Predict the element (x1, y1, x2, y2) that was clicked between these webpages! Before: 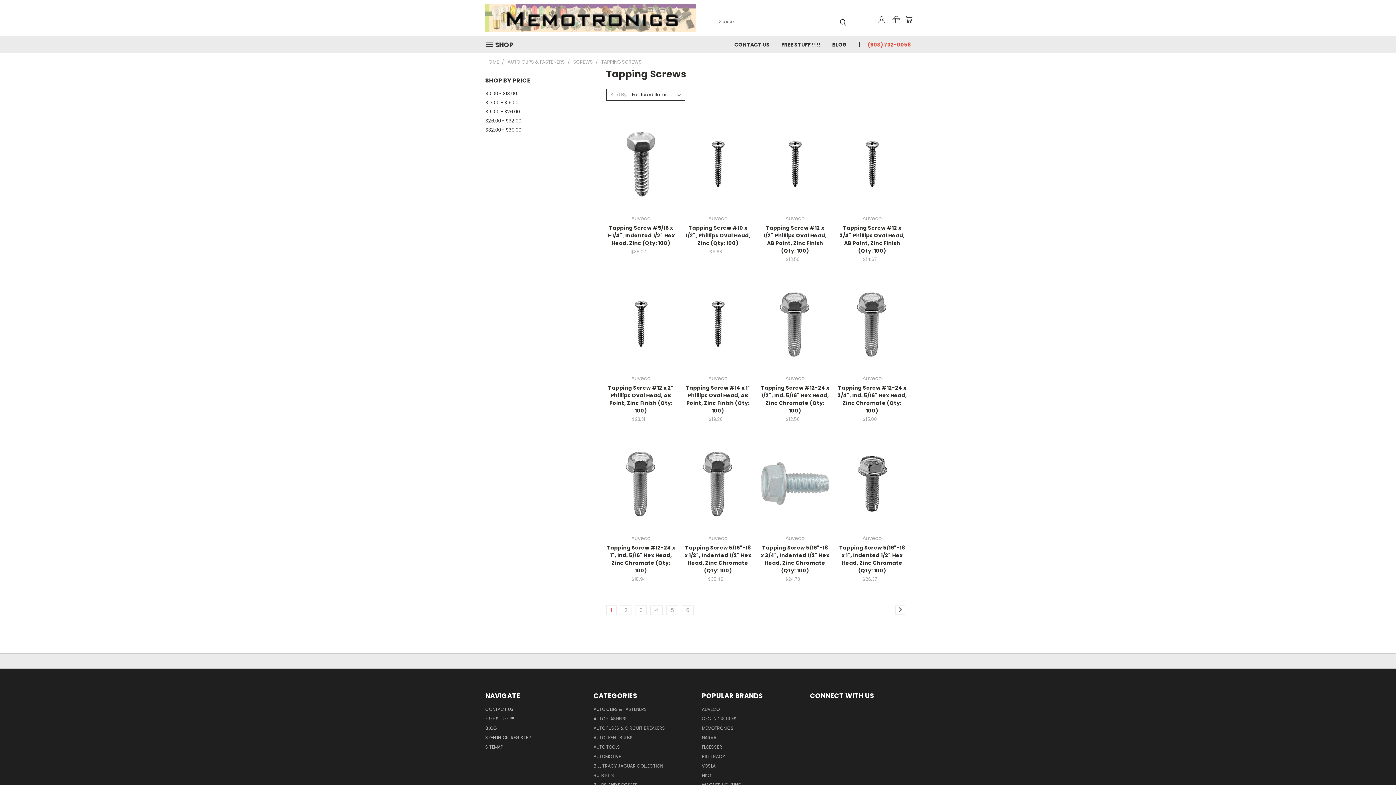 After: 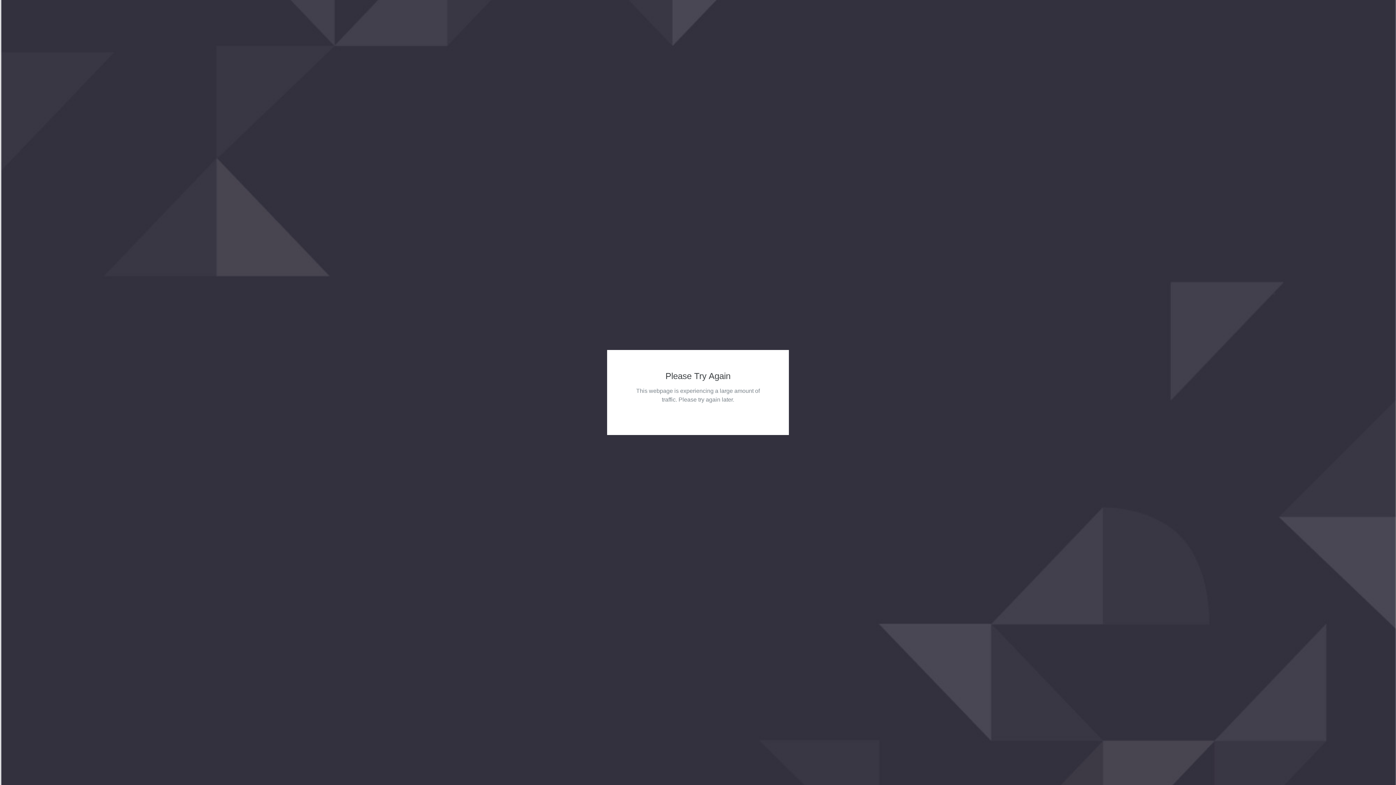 Action: bbox: (878, 16, 885, 23)